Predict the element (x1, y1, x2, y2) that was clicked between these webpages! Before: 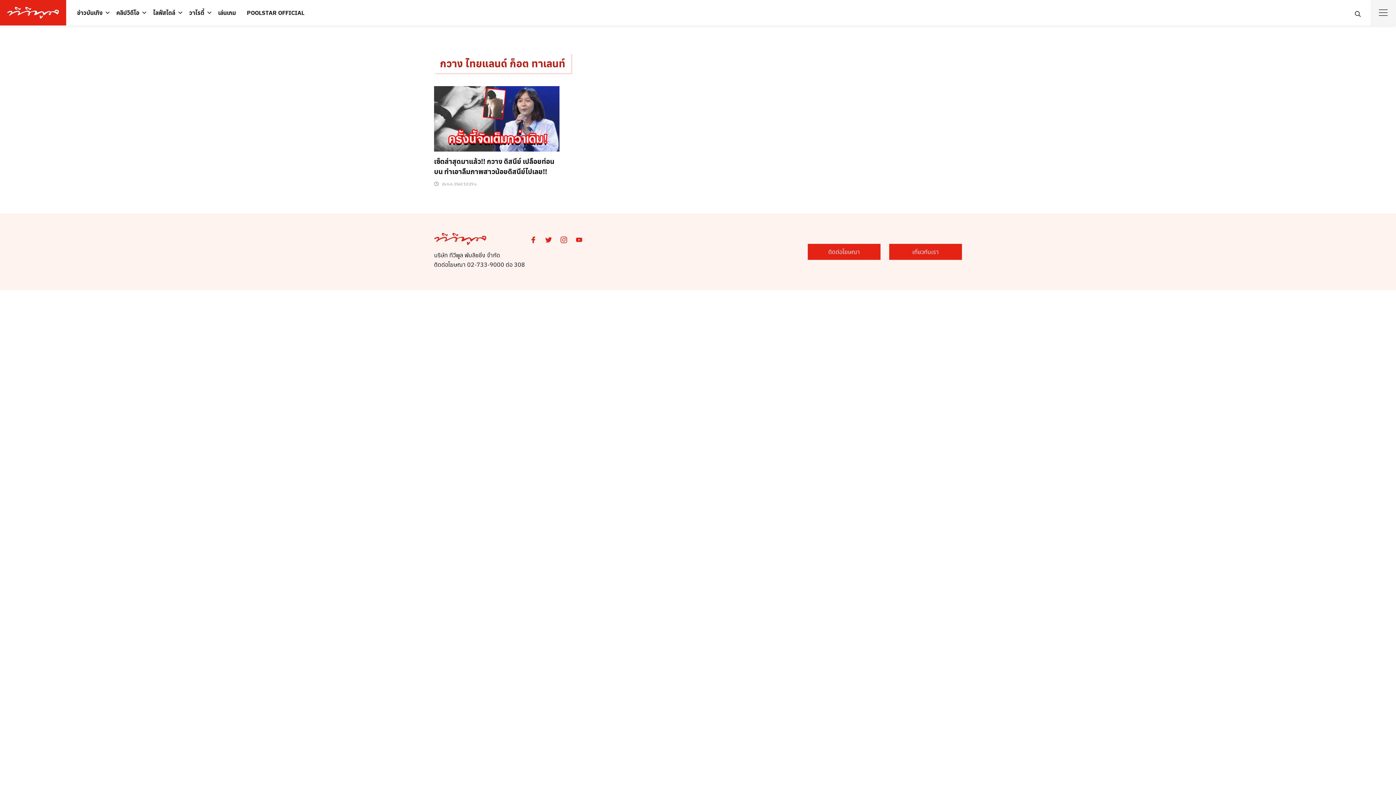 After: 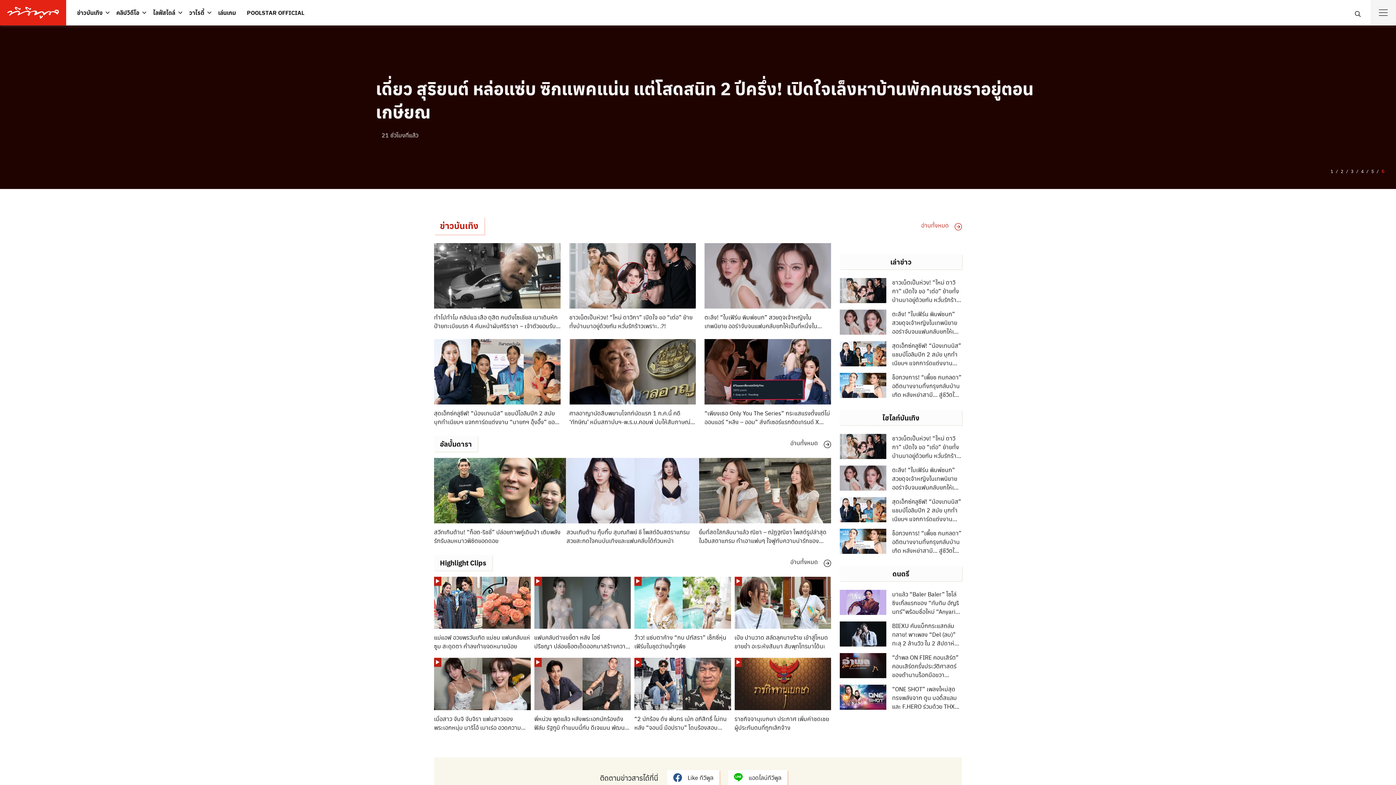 Action: bbox: (0, 4, 66, 20)